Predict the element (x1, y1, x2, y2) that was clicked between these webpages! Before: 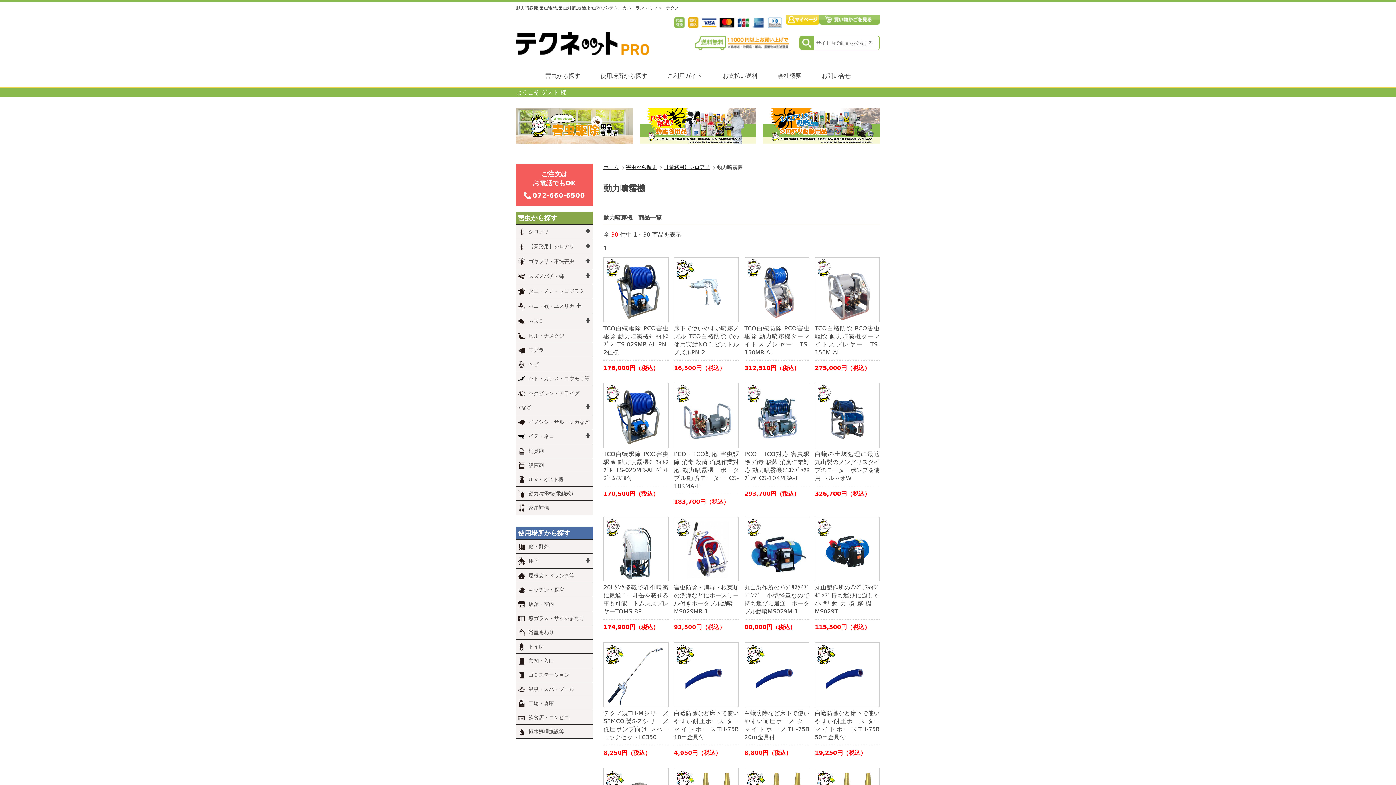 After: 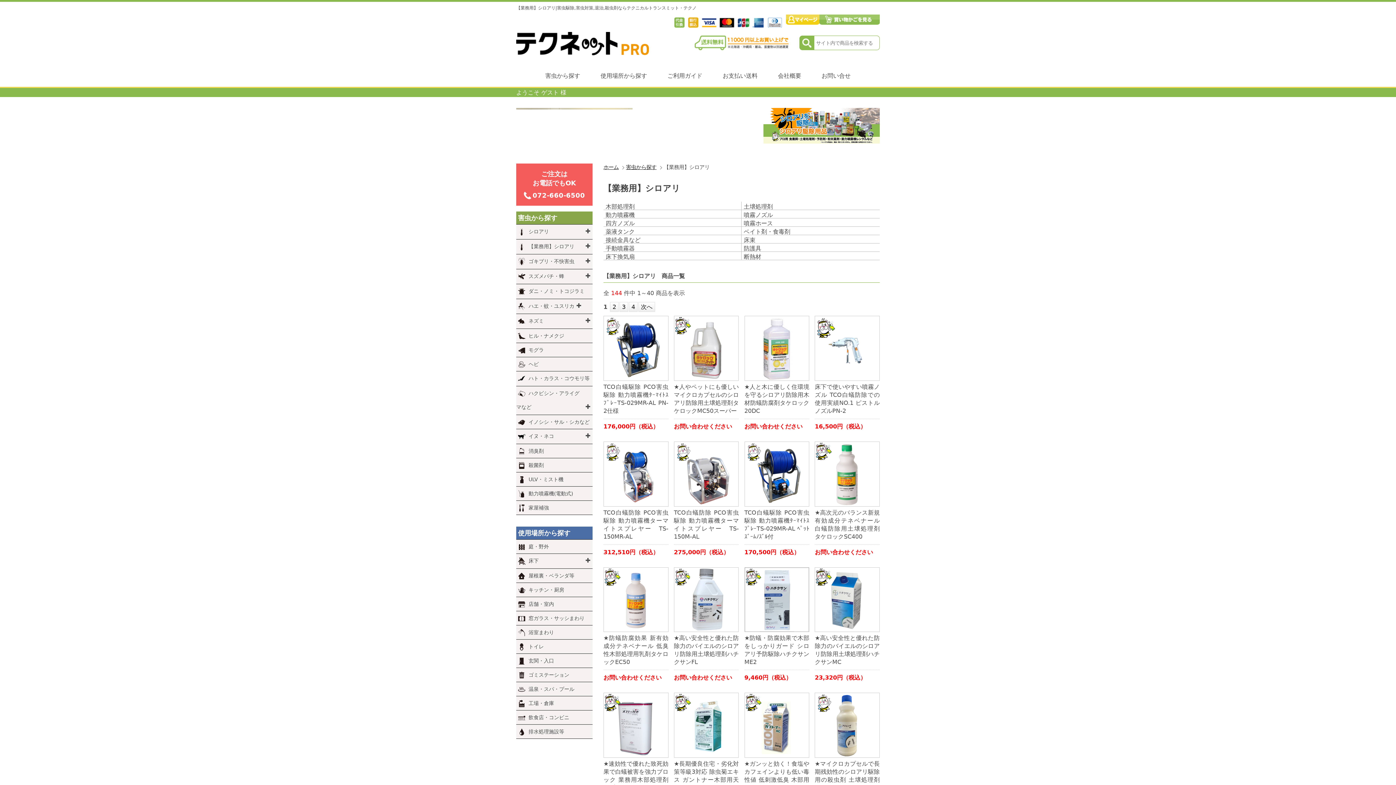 Action: bbox: (664, 164, 709, 170) label: 【業務用】シロアリ